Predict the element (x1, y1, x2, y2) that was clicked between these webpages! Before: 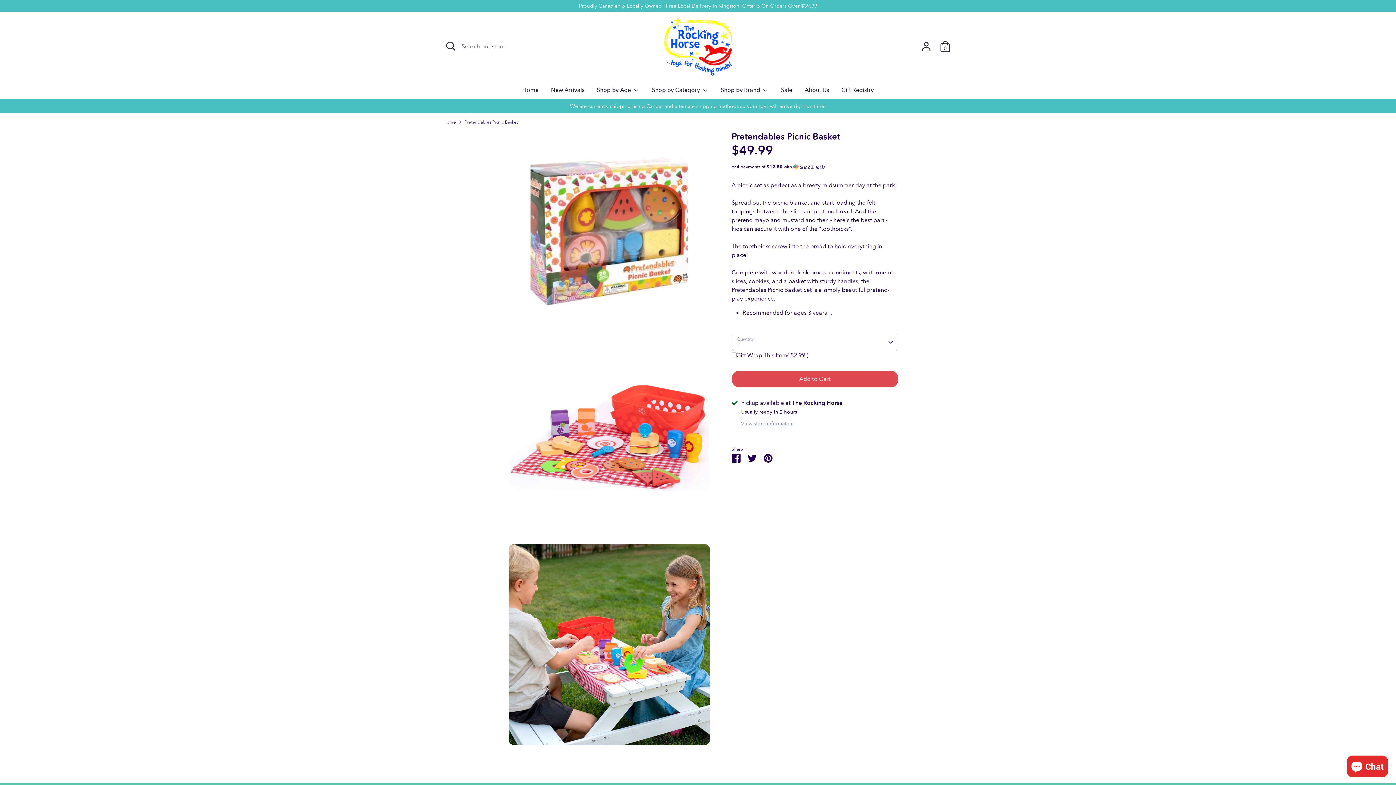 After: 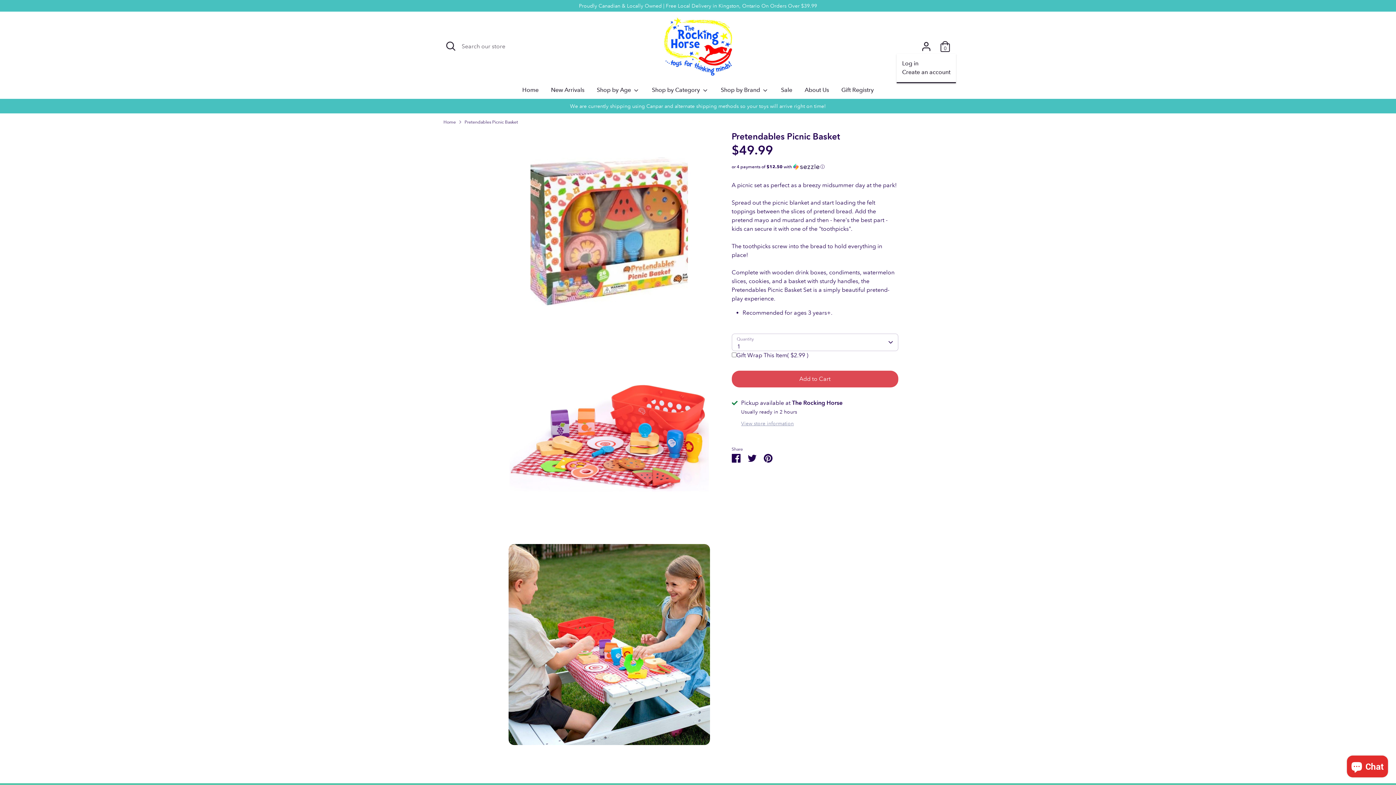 Action: bbox: (919, 39, 933, 53) label: Account